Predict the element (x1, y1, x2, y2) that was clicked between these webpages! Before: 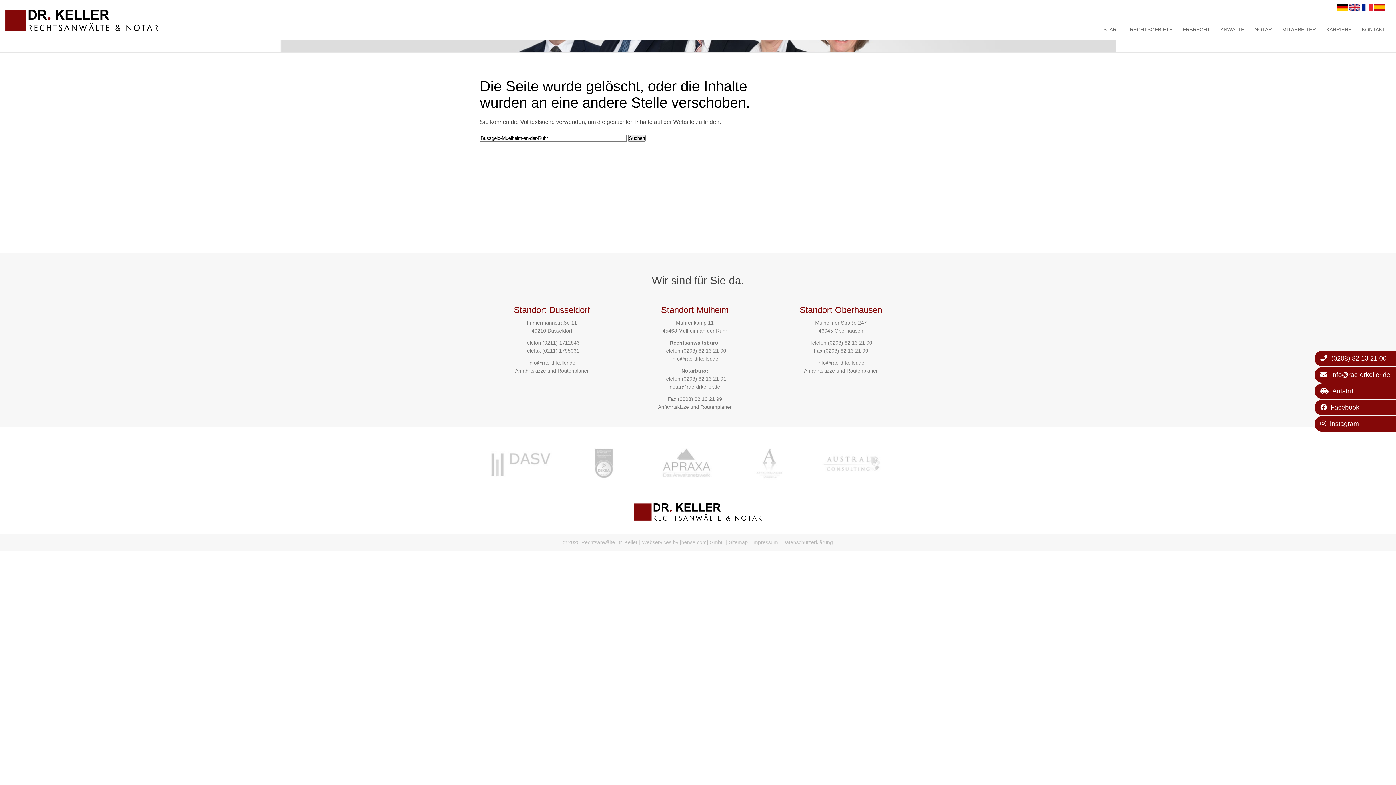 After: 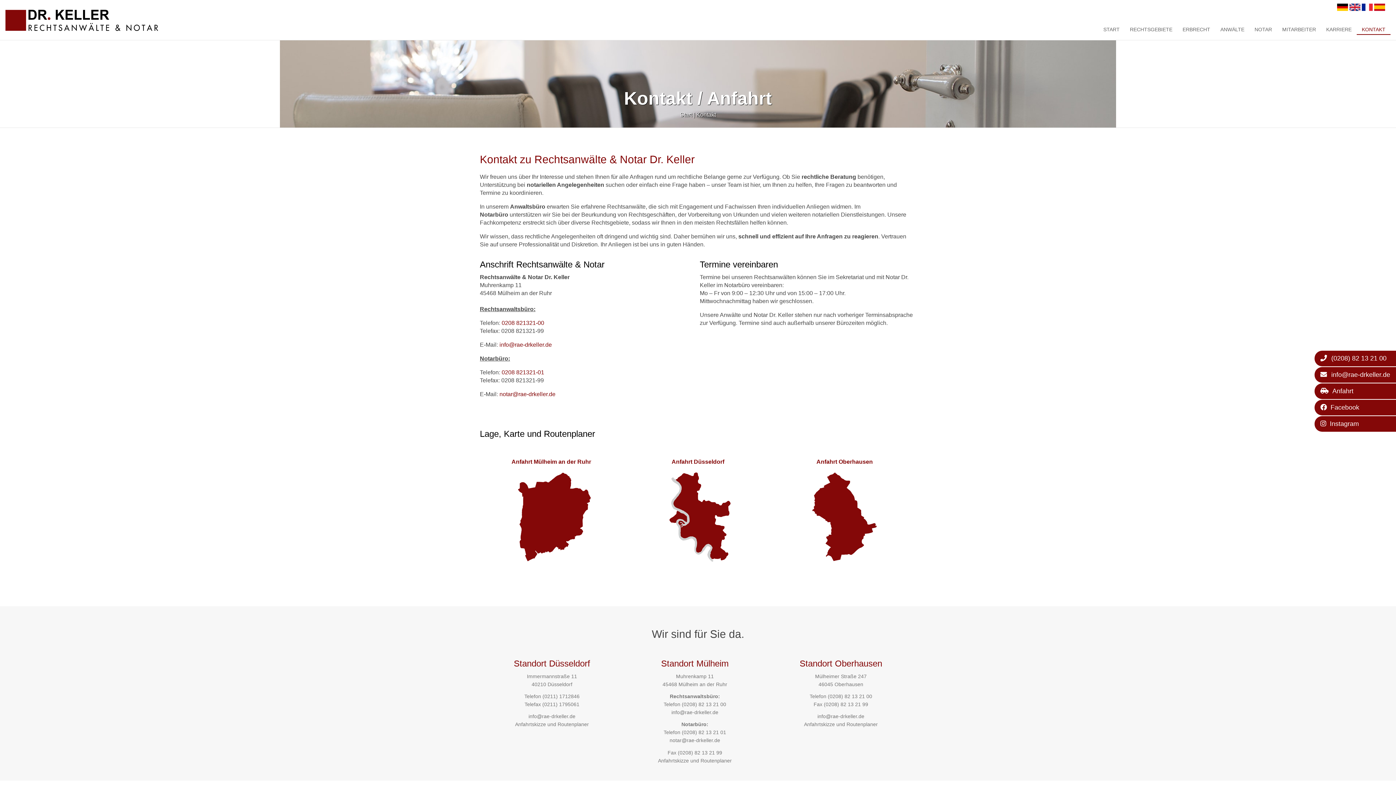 Action: label: Anfahrt bbox: (1314, 383, 1408, 399)